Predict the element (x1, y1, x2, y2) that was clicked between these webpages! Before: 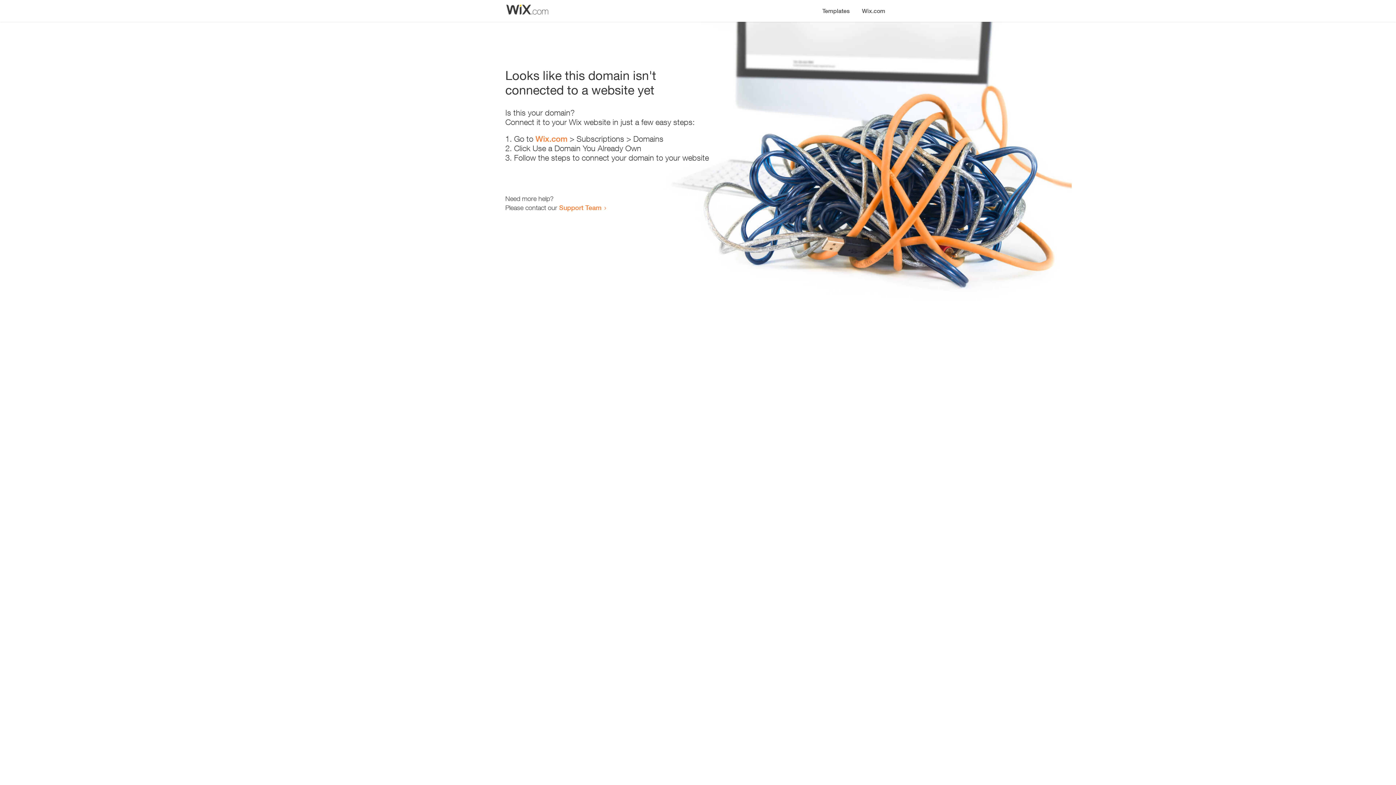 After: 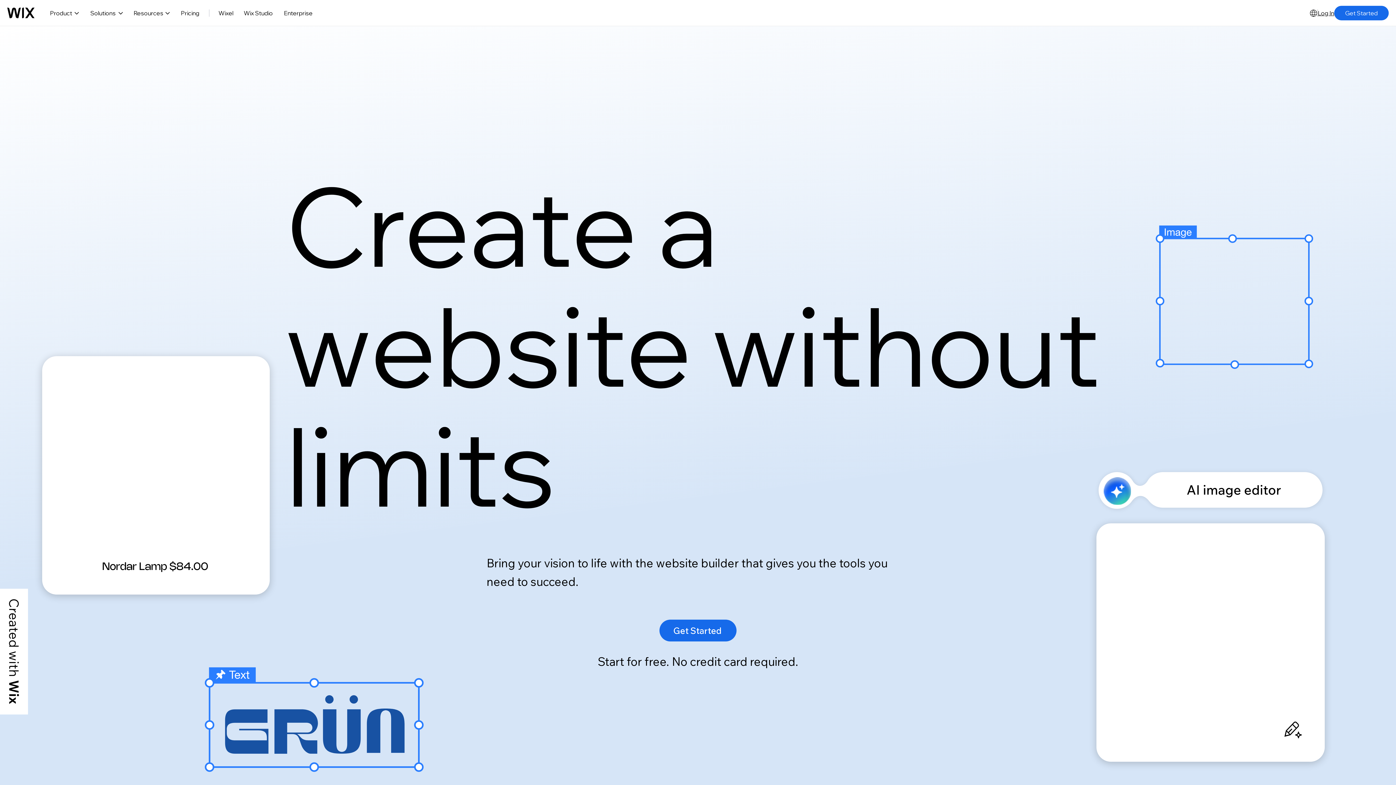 Action: bbox: (535, 134, 567, 143) label: Wix.com